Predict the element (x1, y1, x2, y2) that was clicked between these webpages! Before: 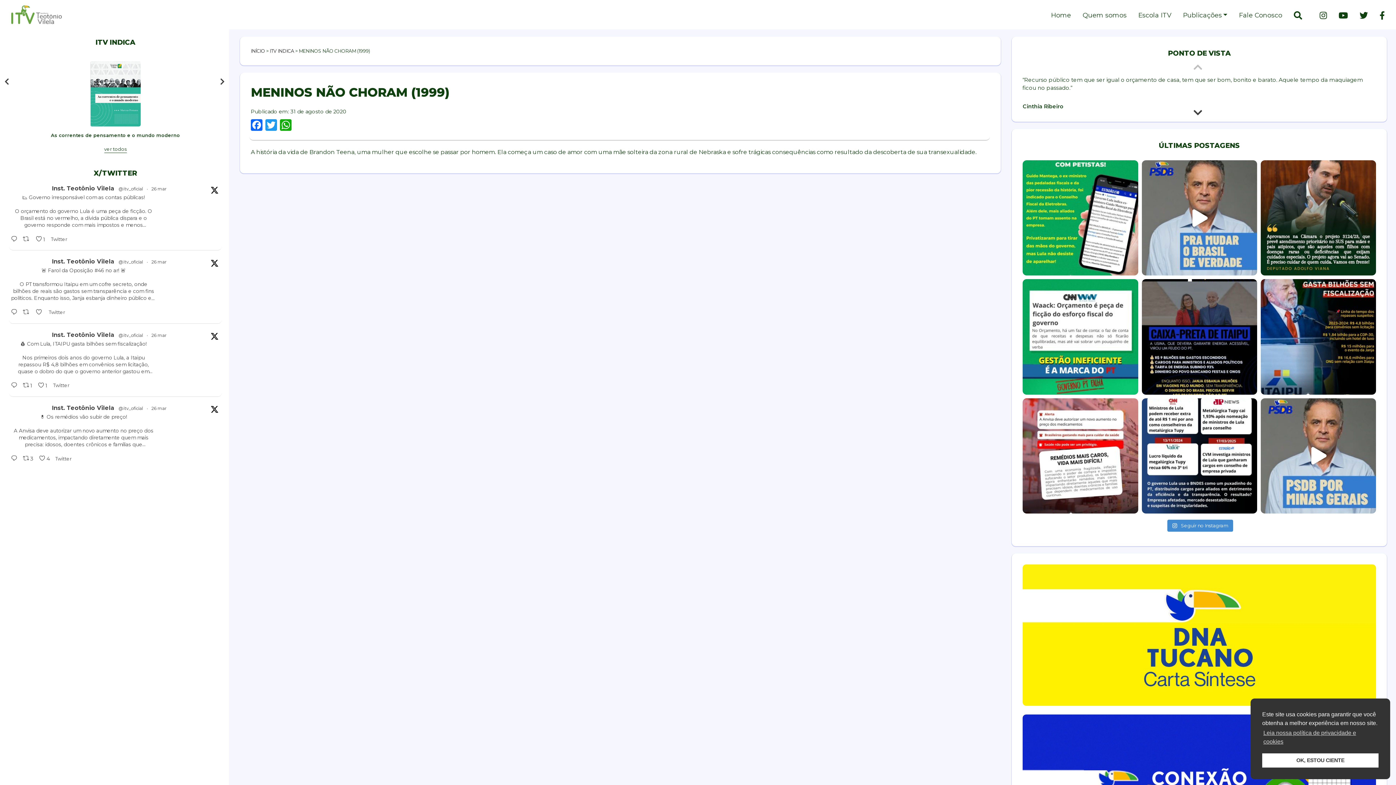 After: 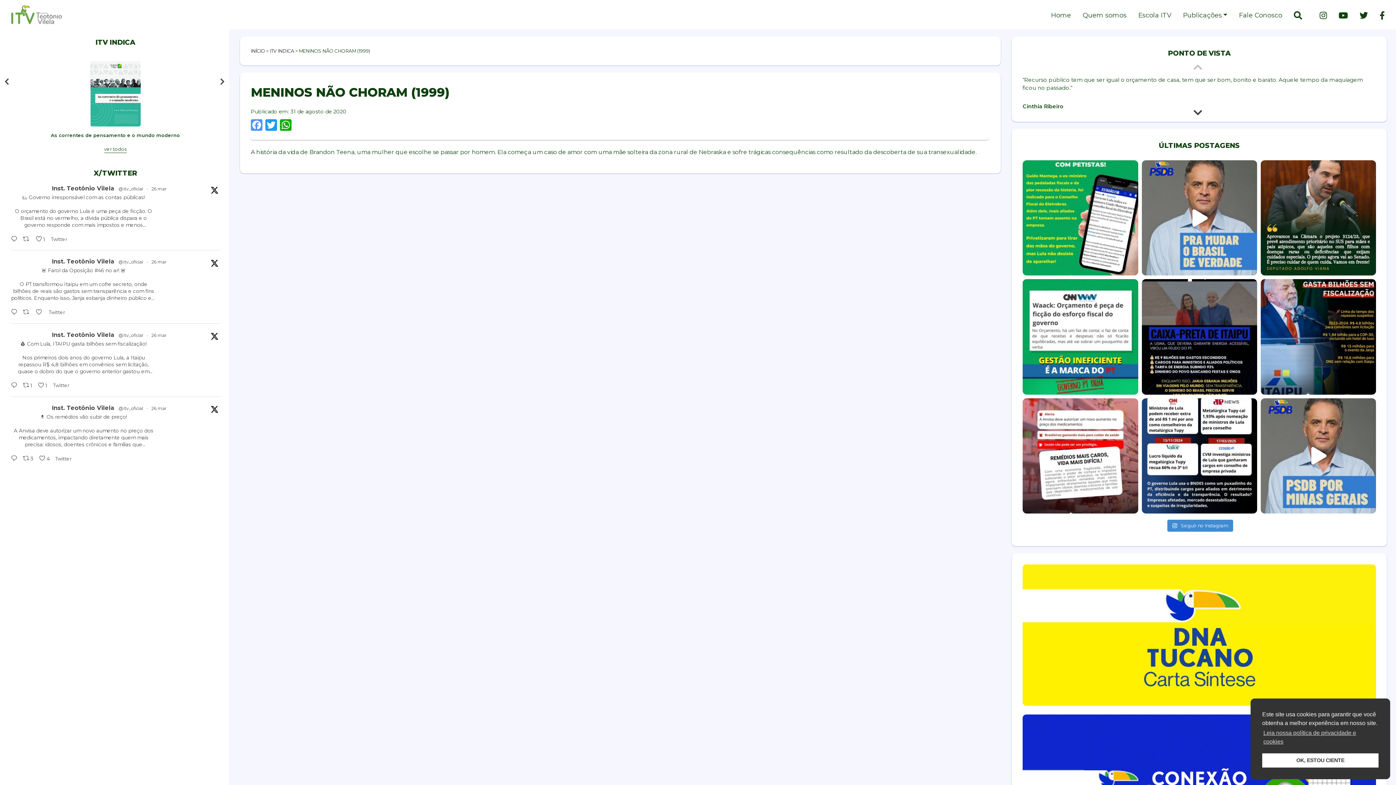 Action: bbox: (249, 119, 264, 132) label: Facebook